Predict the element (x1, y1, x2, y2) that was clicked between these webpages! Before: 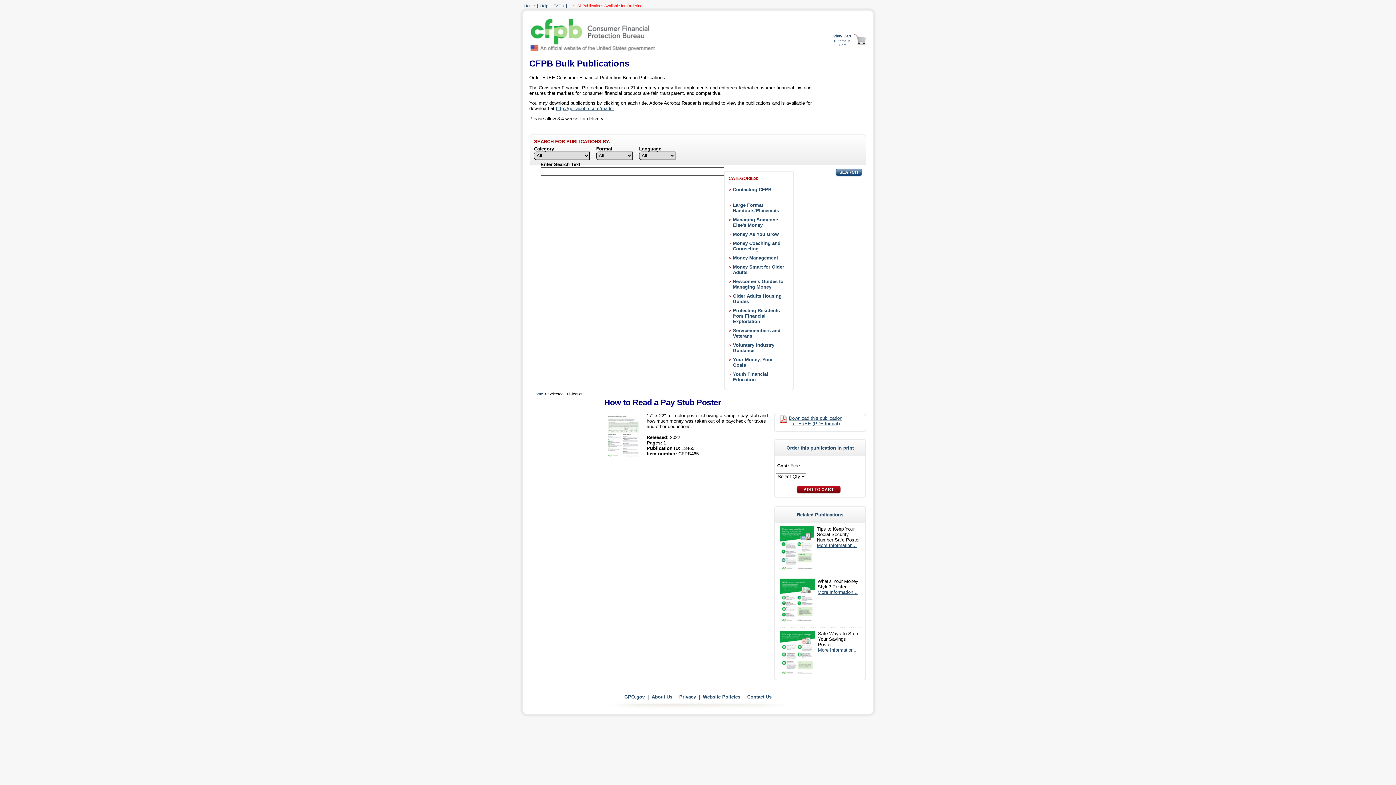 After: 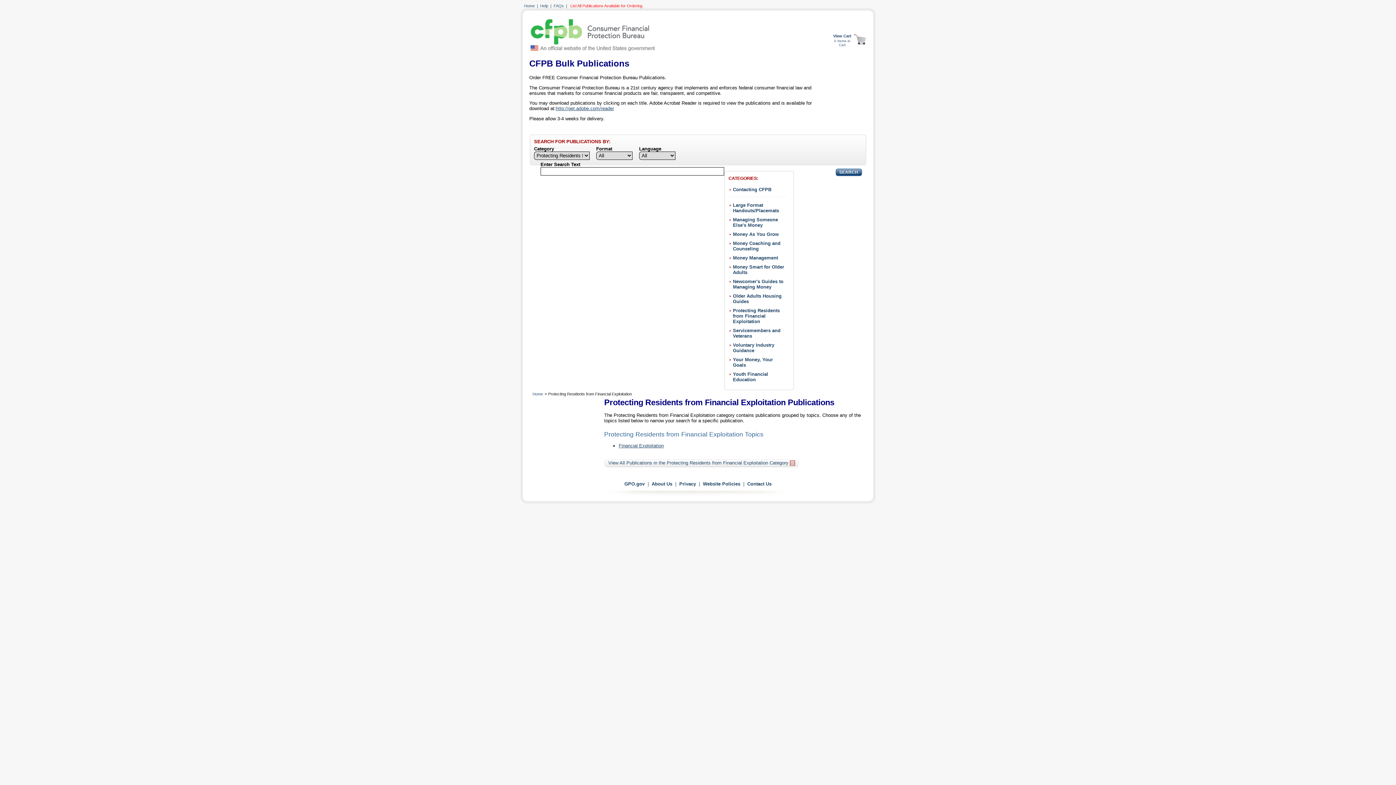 Action: label: Protecting Residents from Financial Exploitation bbox: (733, 308, 780, 324)